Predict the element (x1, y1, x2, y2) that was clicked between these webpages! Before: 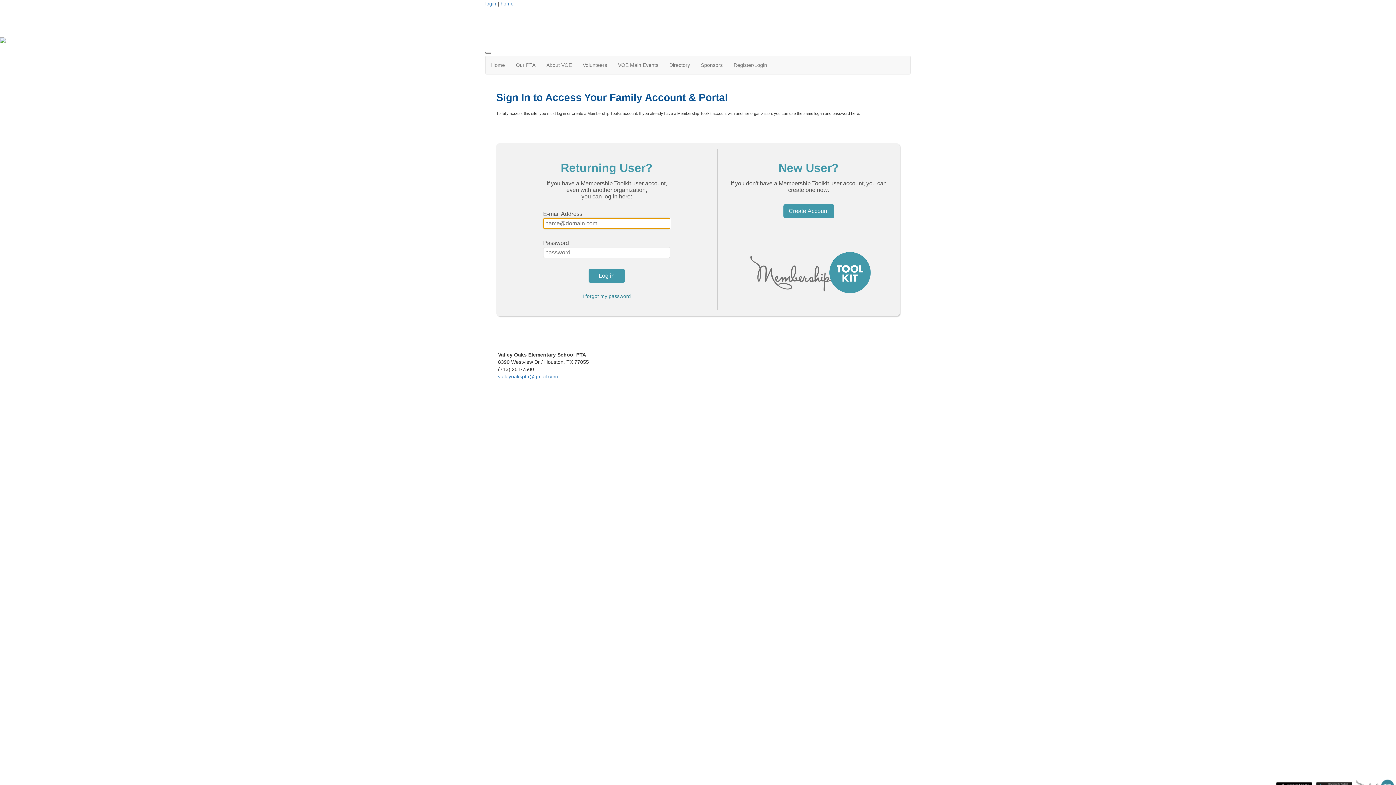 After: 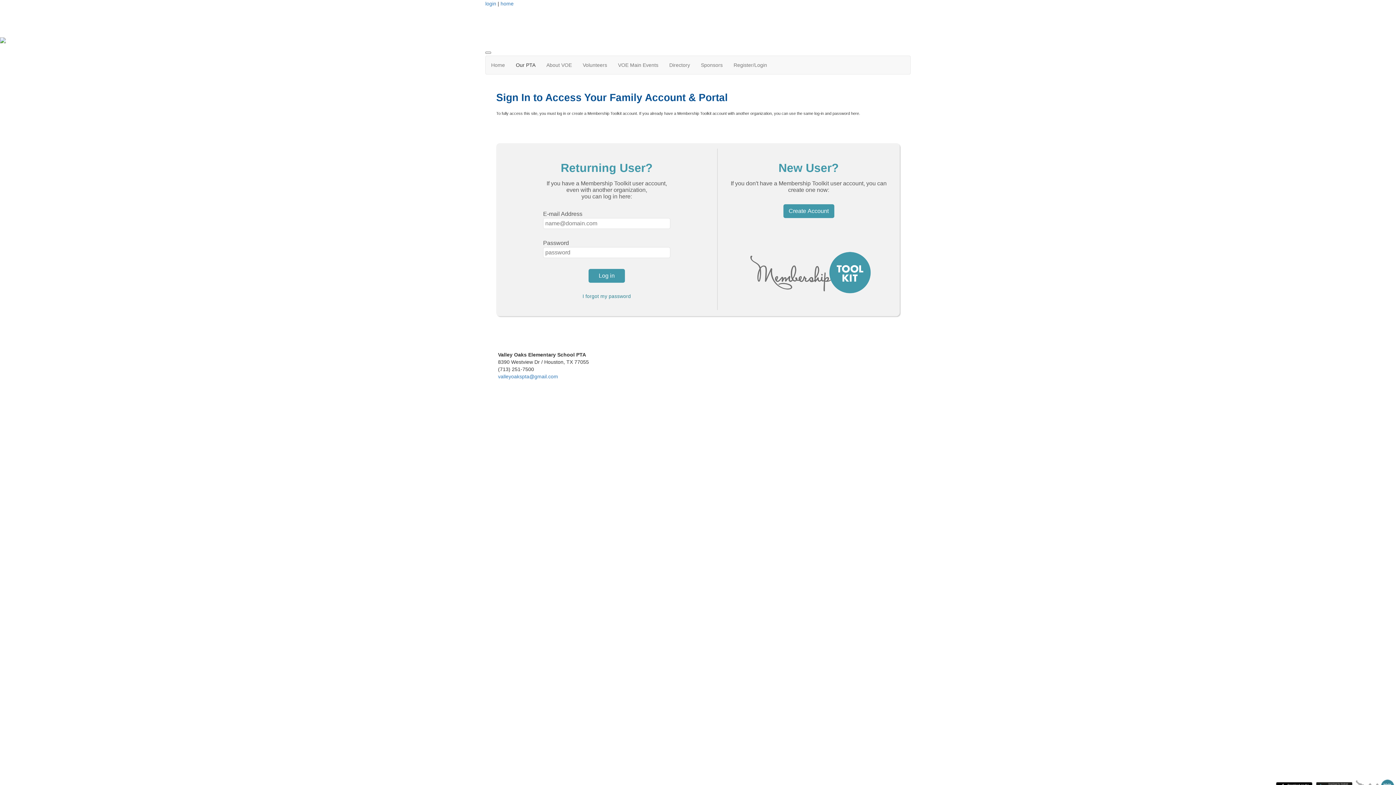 Action: bbox: (510, 56, 541, 74) label: Our PTA